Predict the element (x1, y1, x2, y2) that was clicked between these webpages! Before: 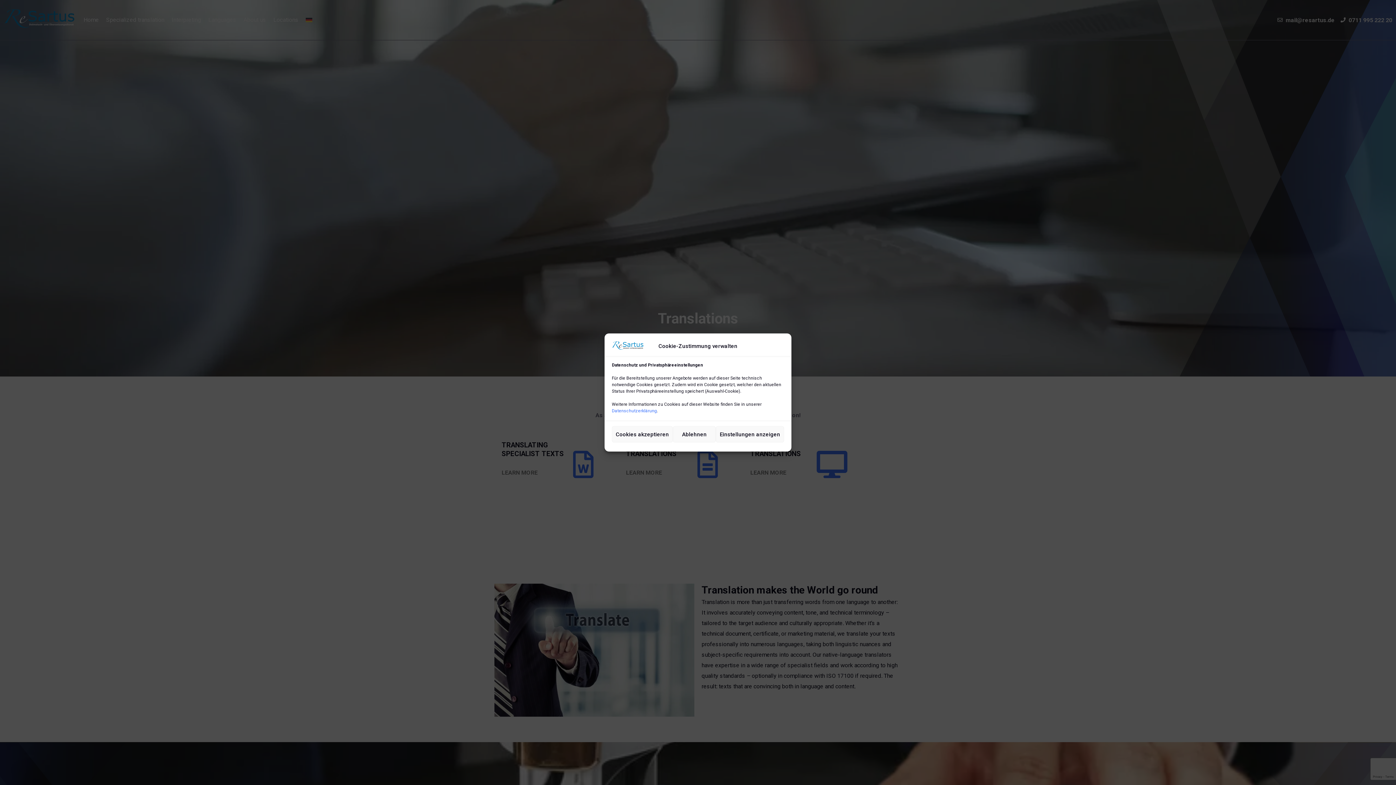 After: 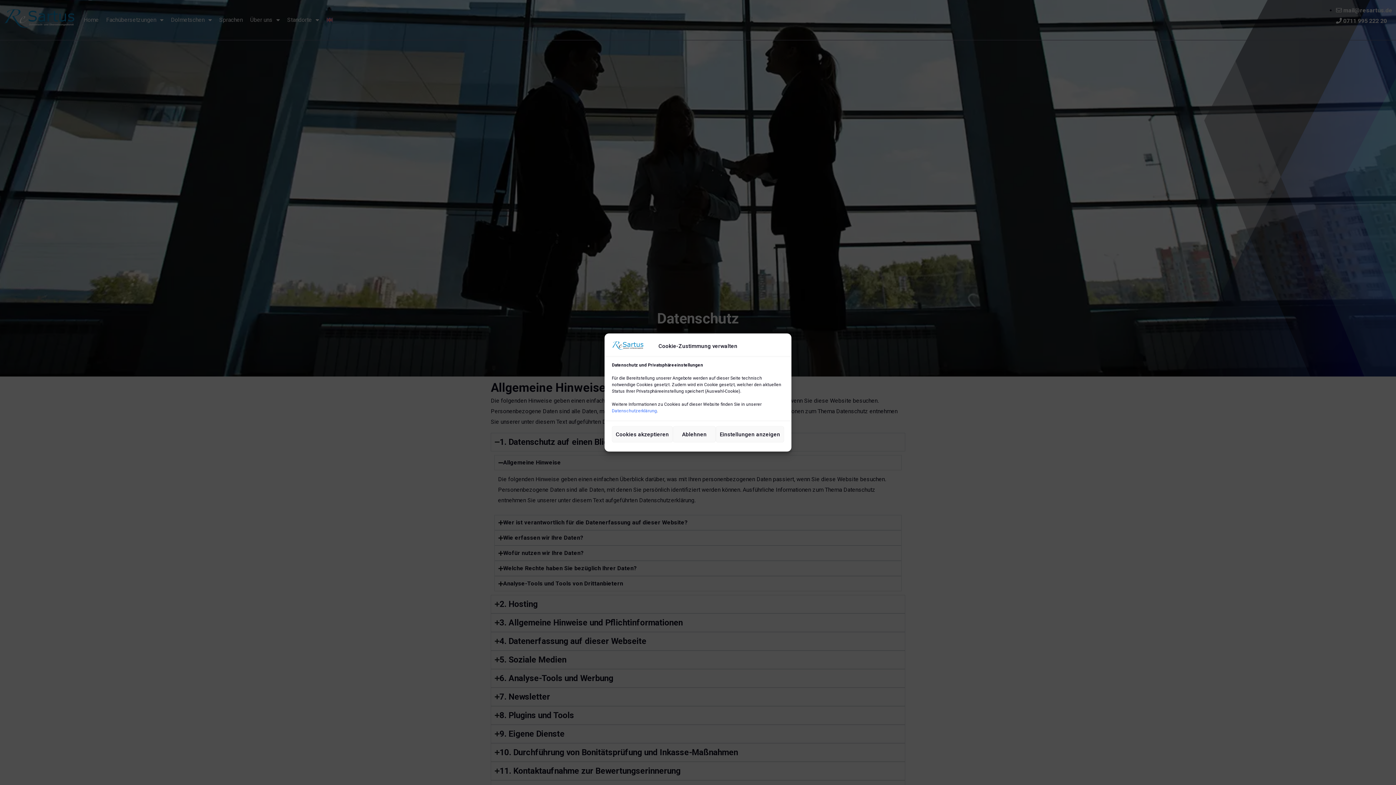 Action: label: Datenschutzerklärung bbox: (612, 408, 657, 413)